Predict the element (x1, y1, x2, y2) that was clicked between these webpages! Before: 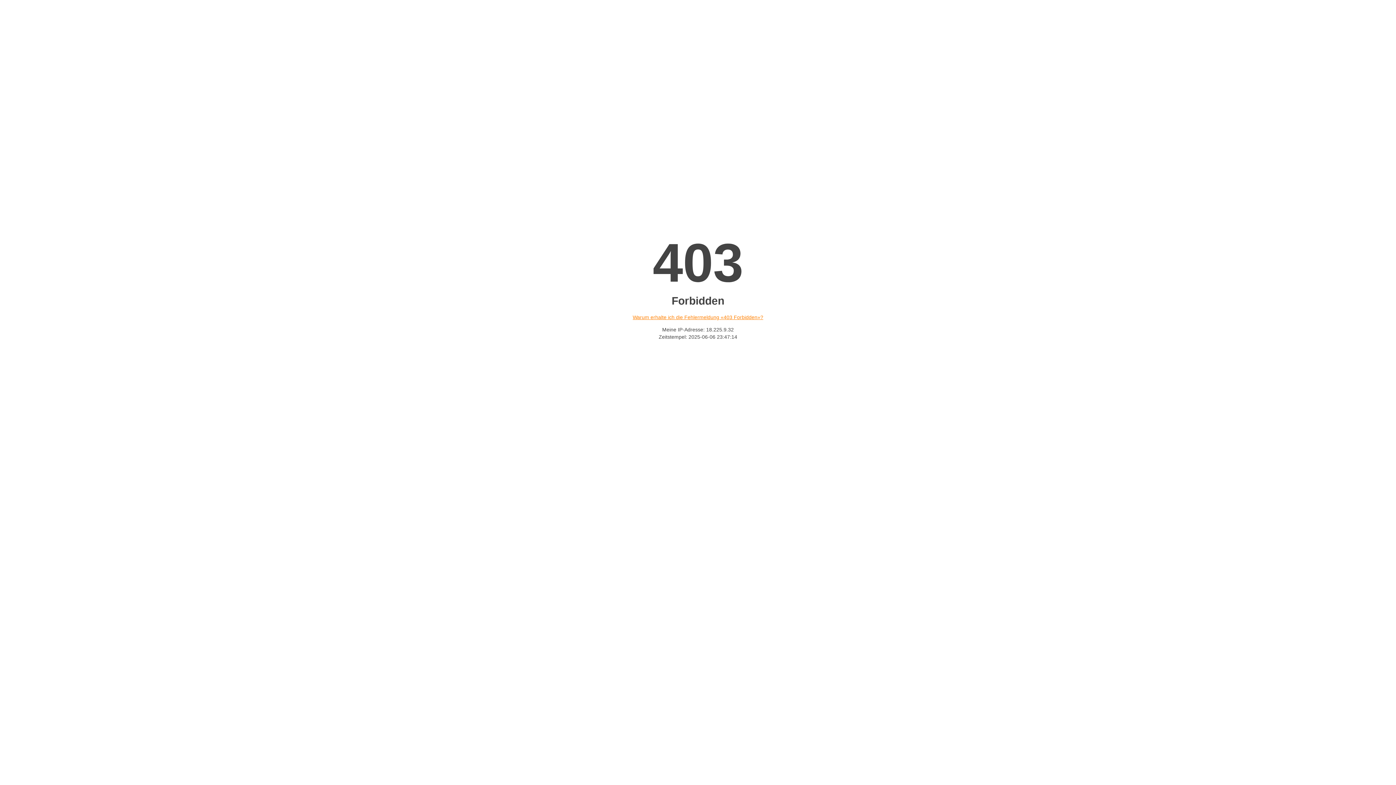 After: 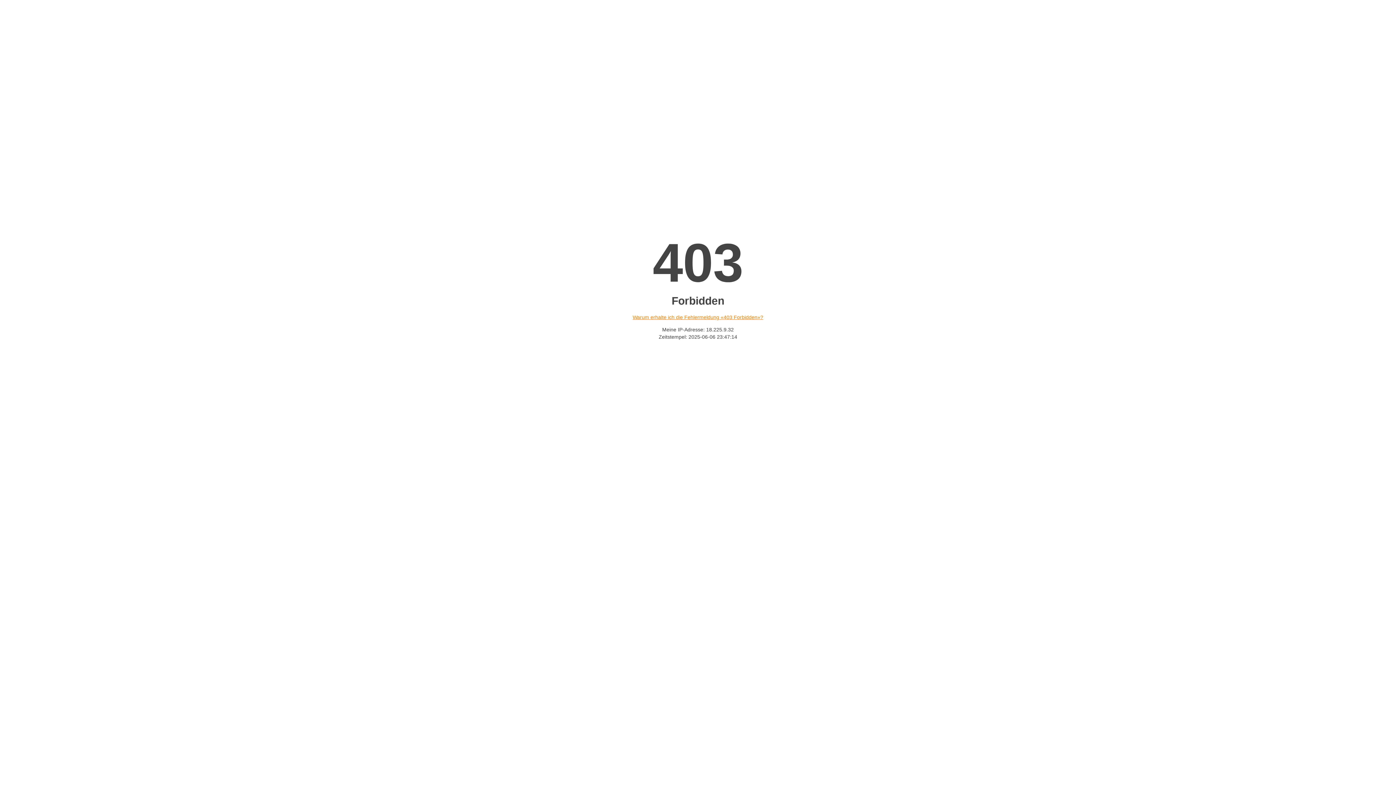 Action: bbox: (632, 314, 763, 320) label: Warum erhalte ich die Fehlermeldung «403 Forbidden»?